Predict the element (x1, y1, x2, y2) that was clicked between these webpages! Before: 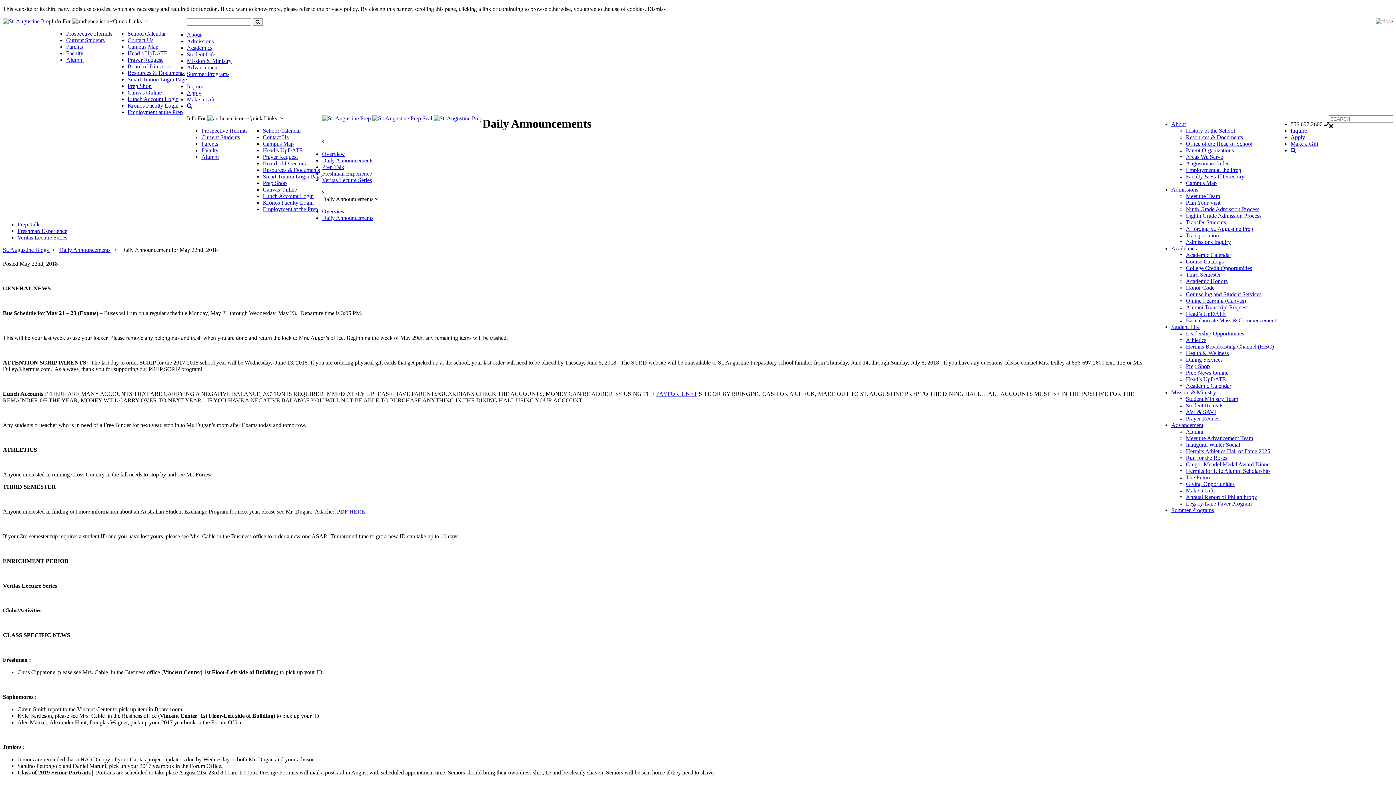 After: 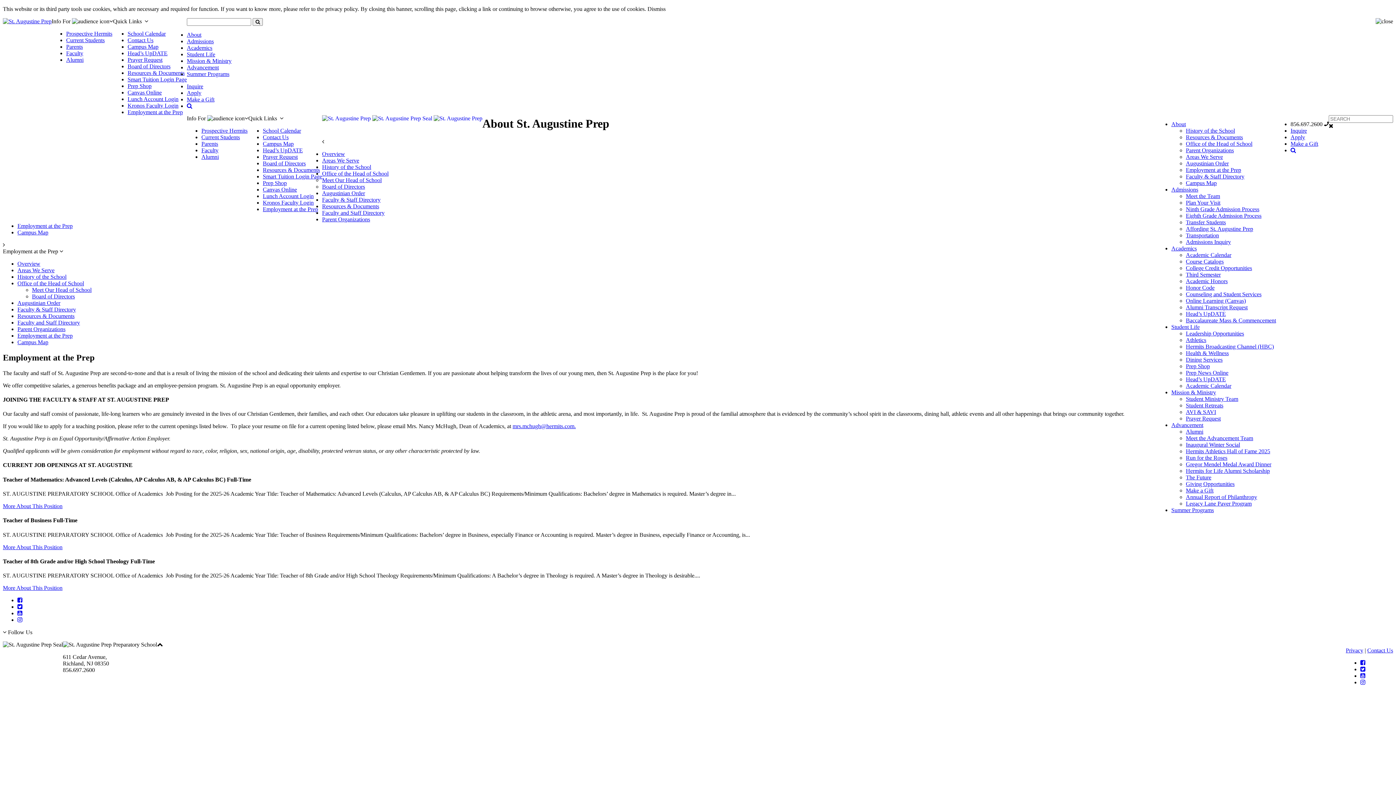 Action: bbox: (1186, 166, 1241, 173) label: Employment at the Prep